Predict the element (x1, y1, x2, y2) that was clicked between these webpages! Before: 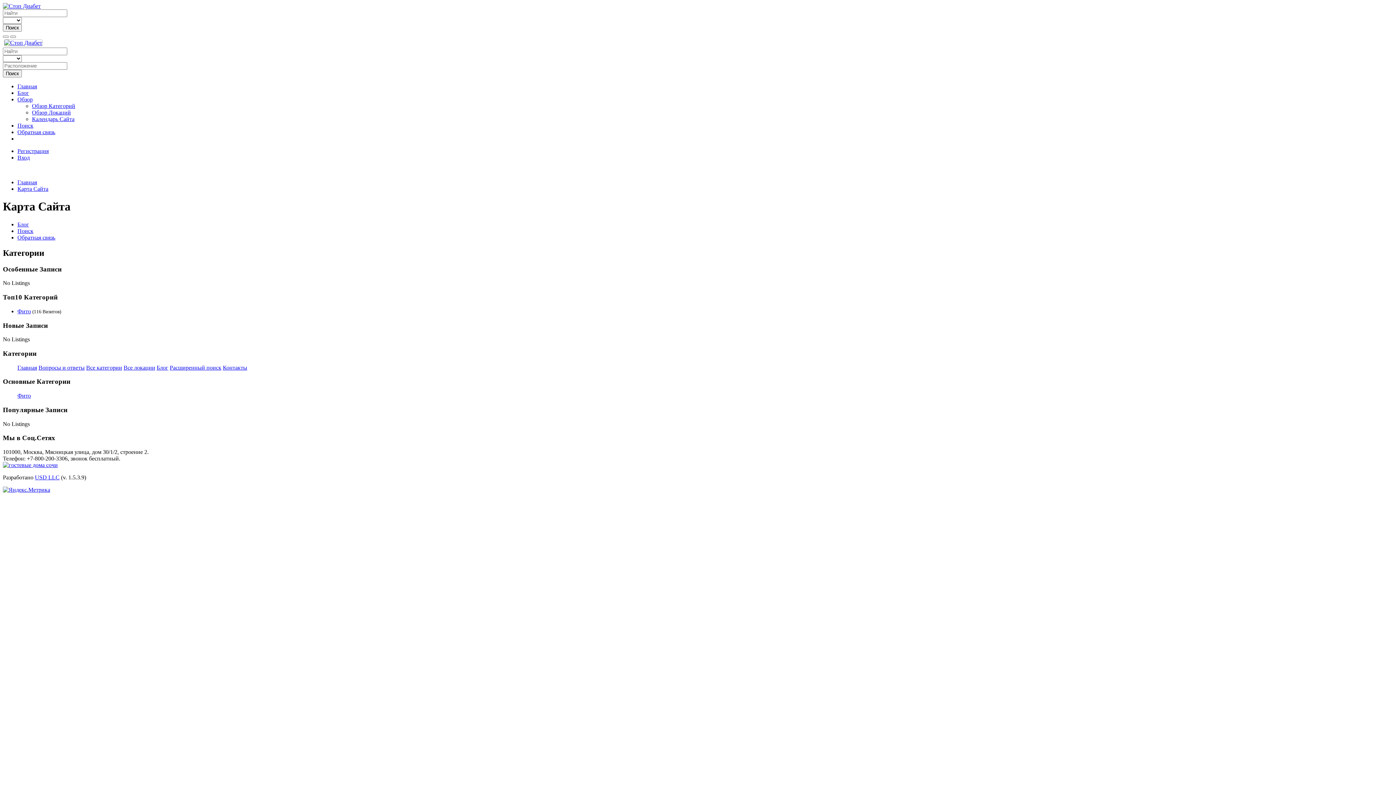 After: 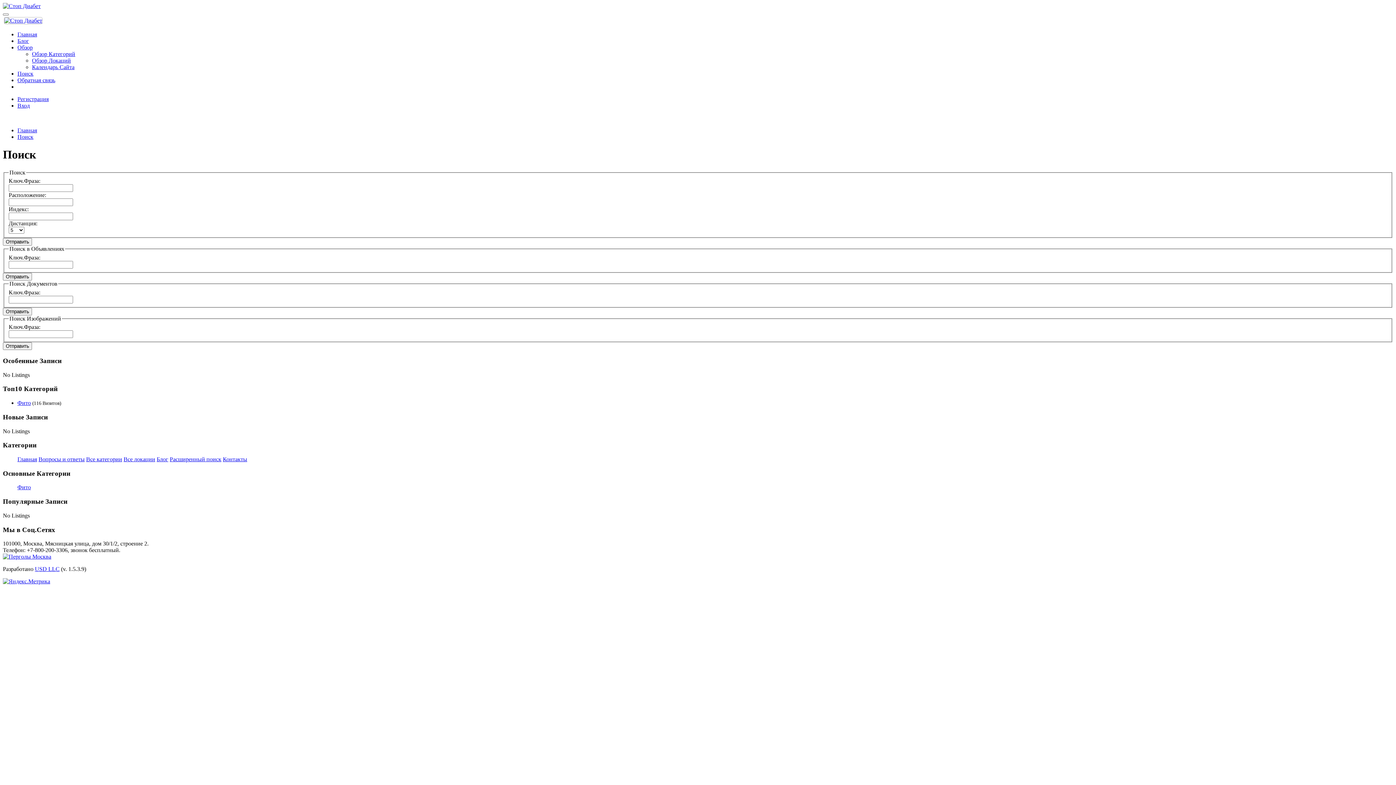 Action: label: Расширенный поиск bbox: (169, 364, 221, 370)